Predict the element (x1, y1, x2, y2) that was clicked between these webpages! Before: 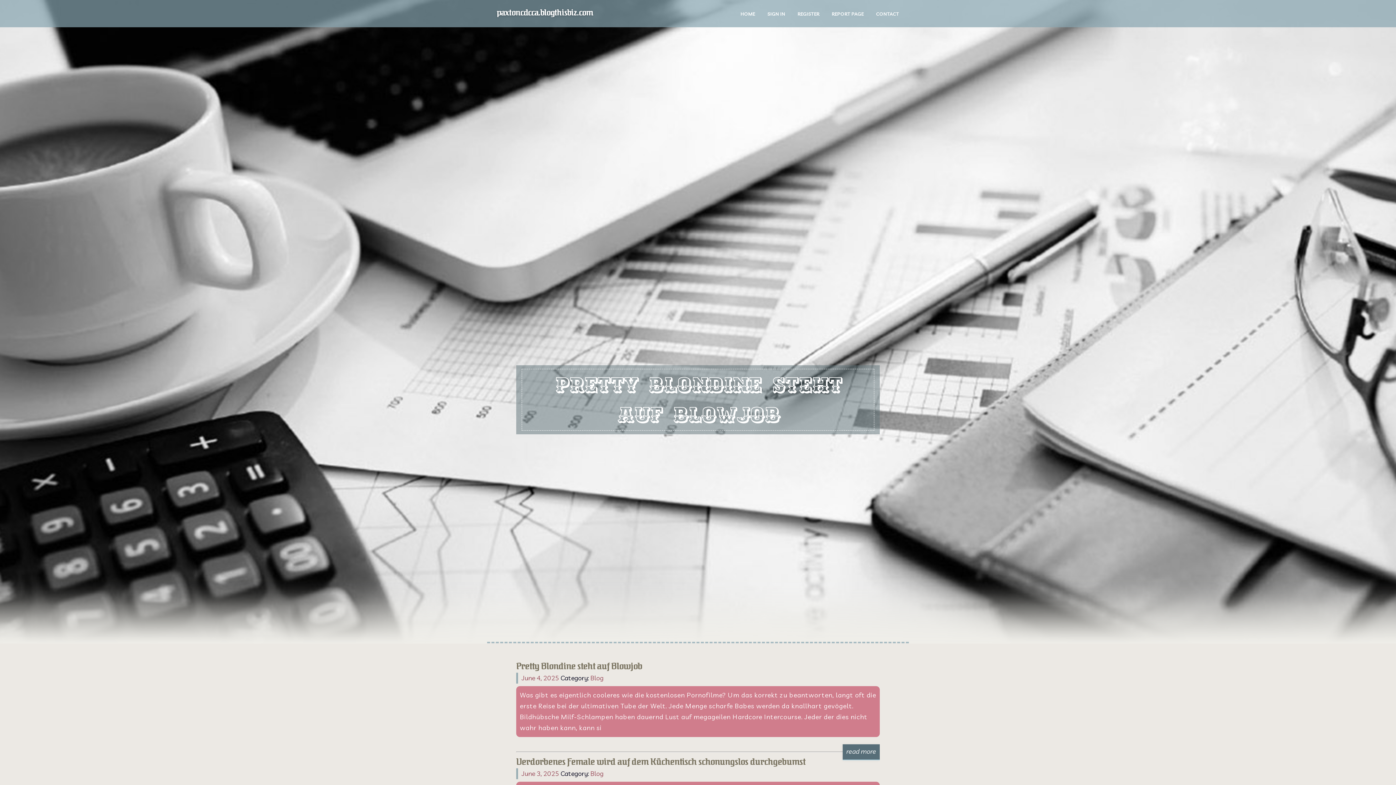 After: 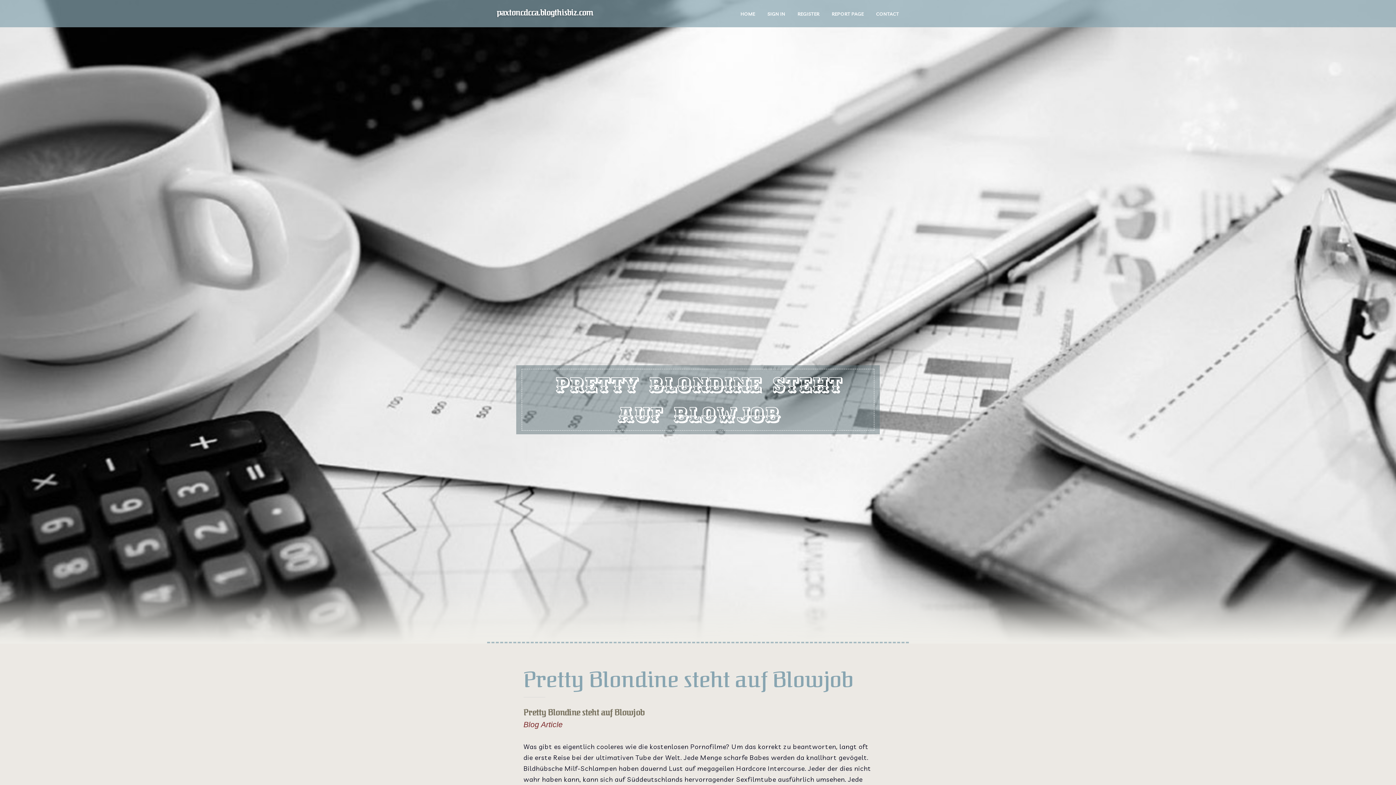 Action: bbox: (516, 661, 642, 672) label: Pretty Blondine steht auf Blowjob